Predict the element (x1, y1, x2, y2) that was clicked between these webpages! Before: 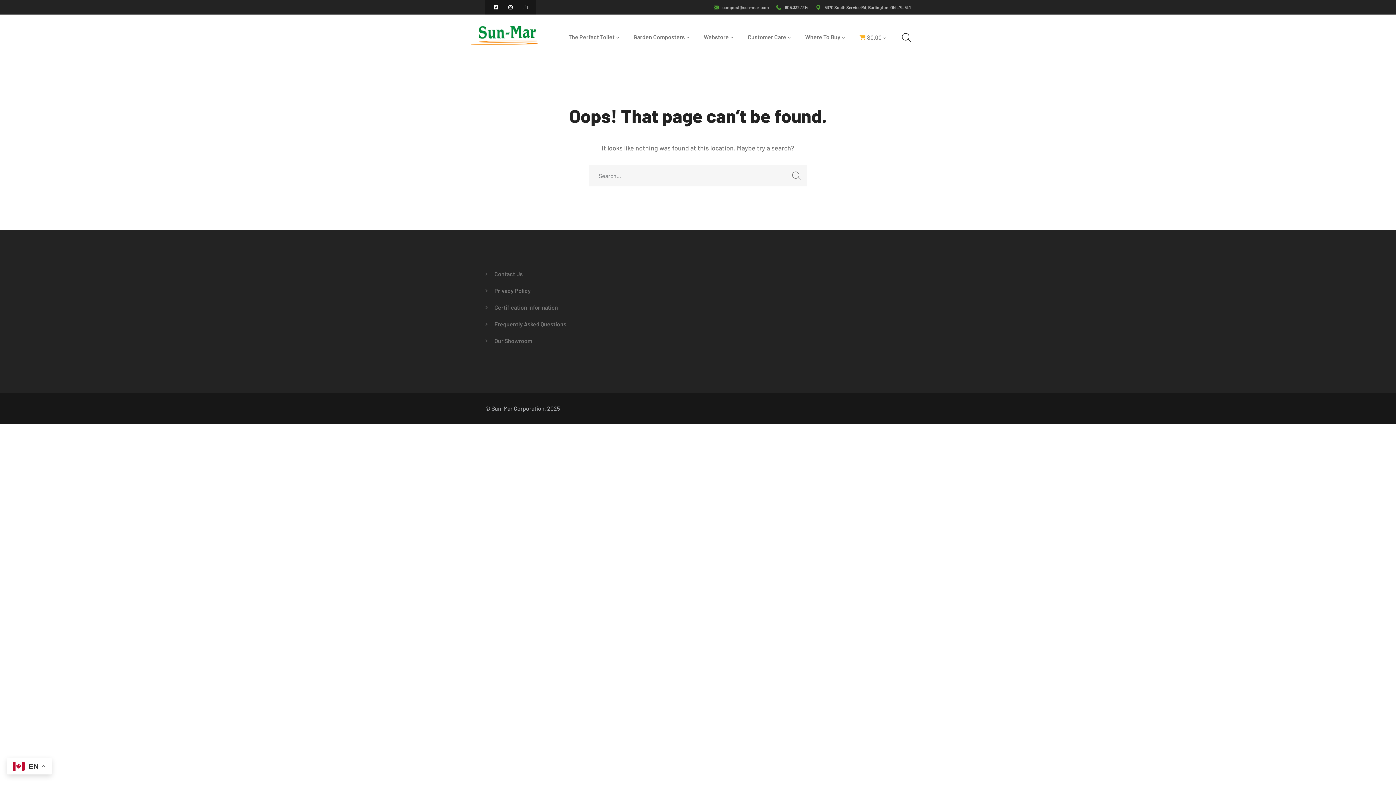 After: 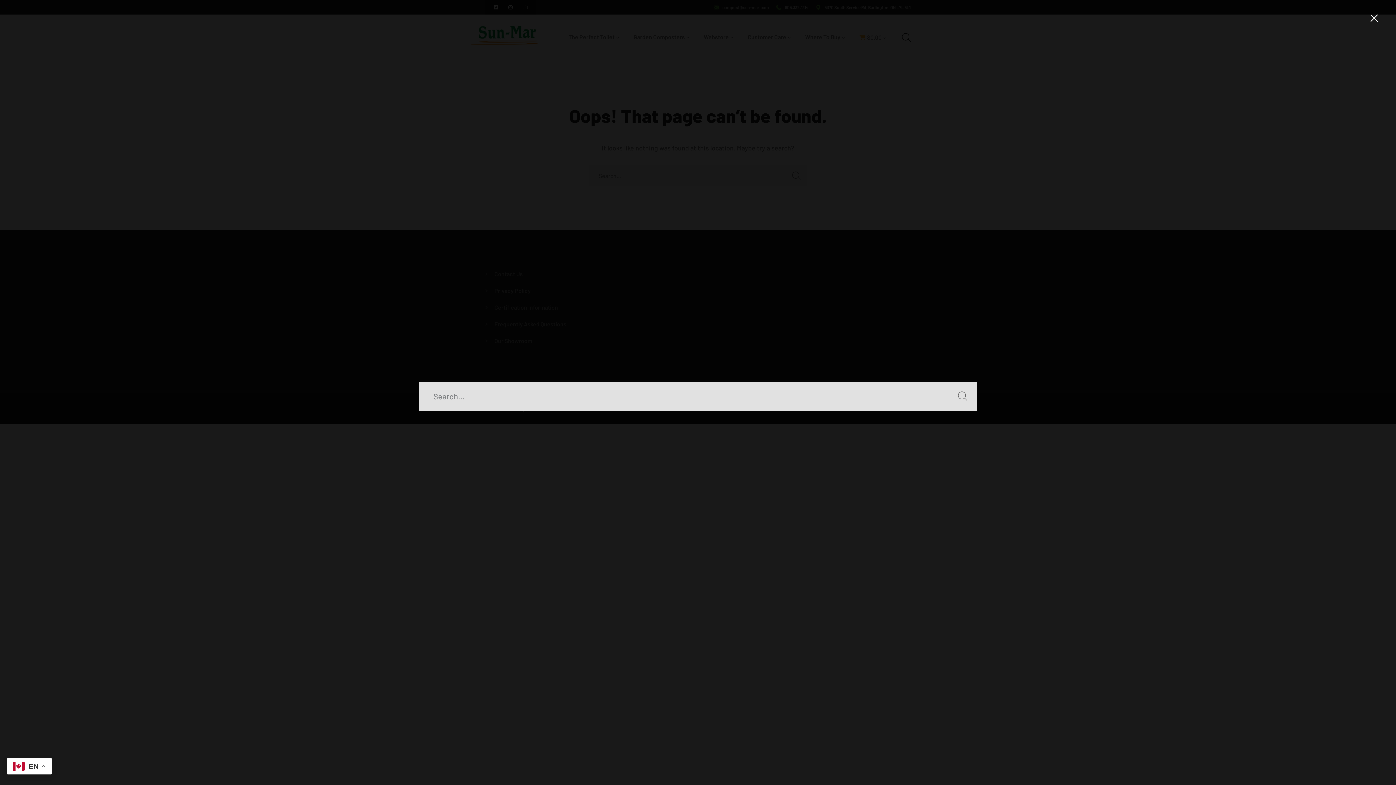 Action: bbox: (902, 33, 910, 42)